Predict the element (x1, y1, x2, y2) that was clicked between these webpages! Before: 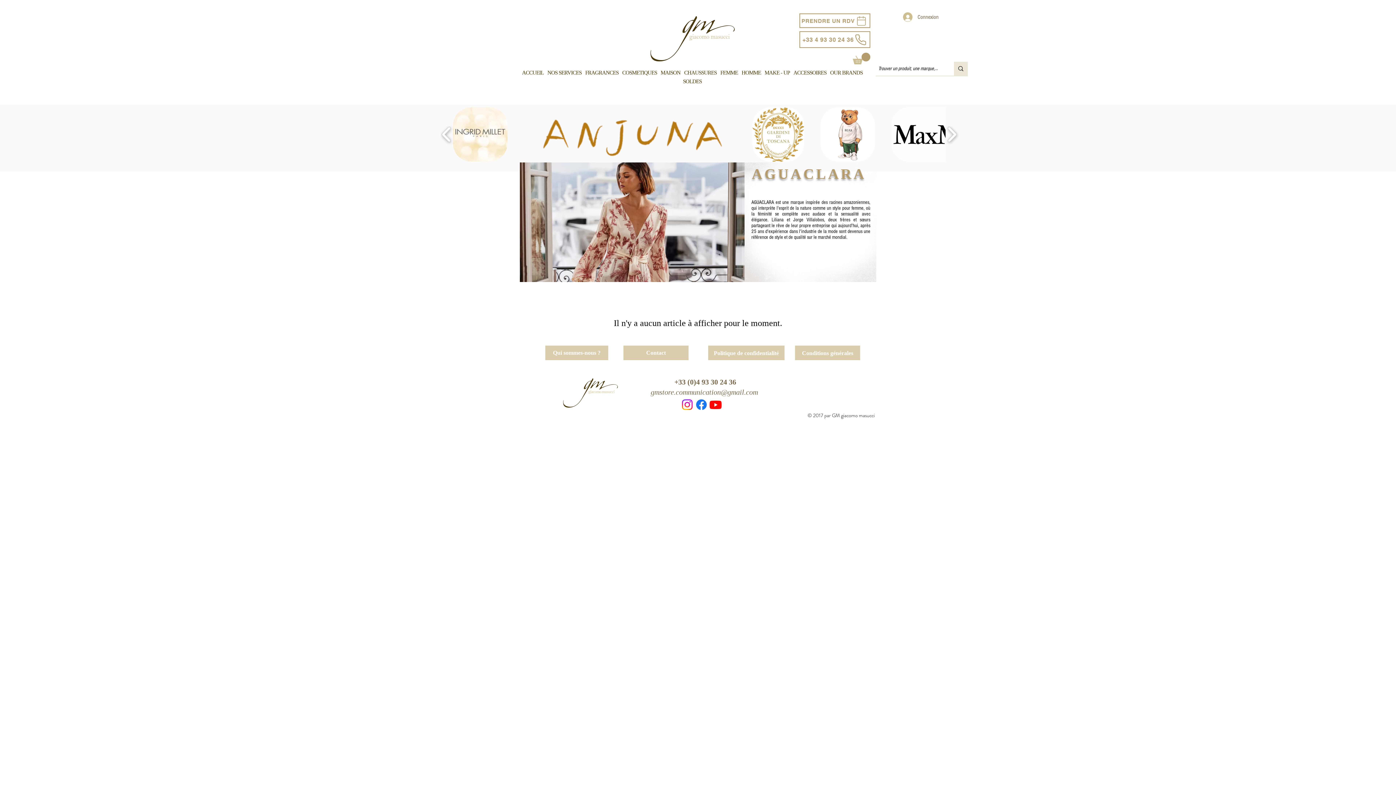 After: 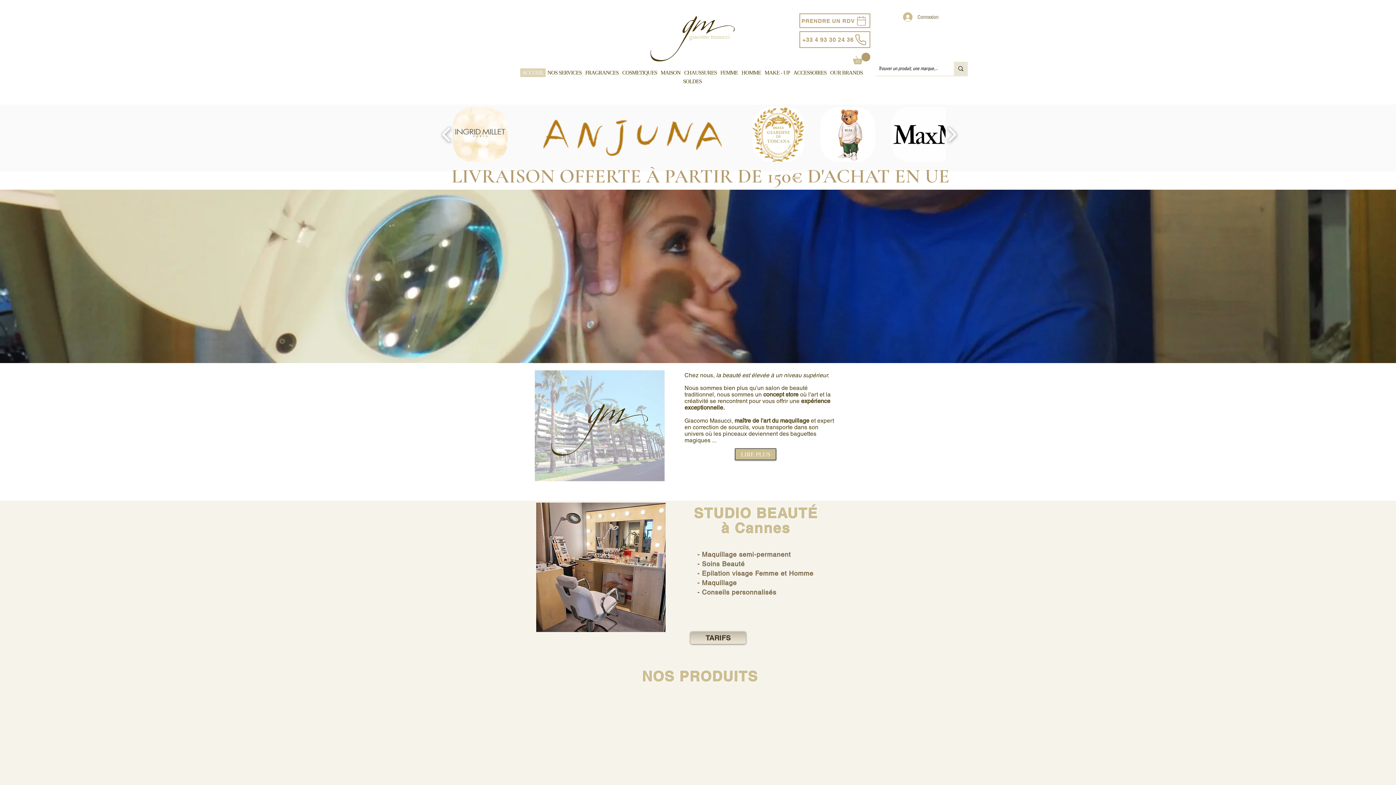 Action: label: ACCUEIL bbox: (520, 68, 545, 77)